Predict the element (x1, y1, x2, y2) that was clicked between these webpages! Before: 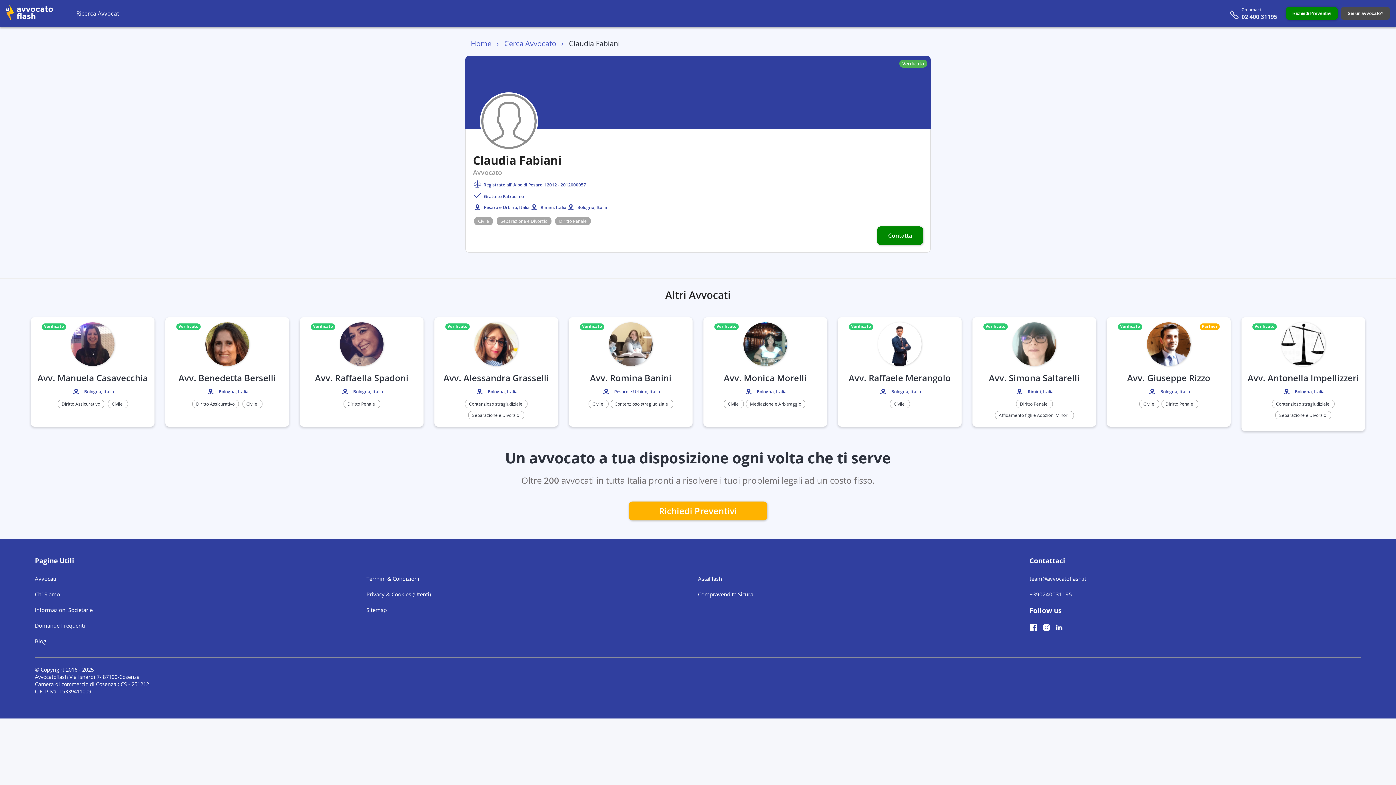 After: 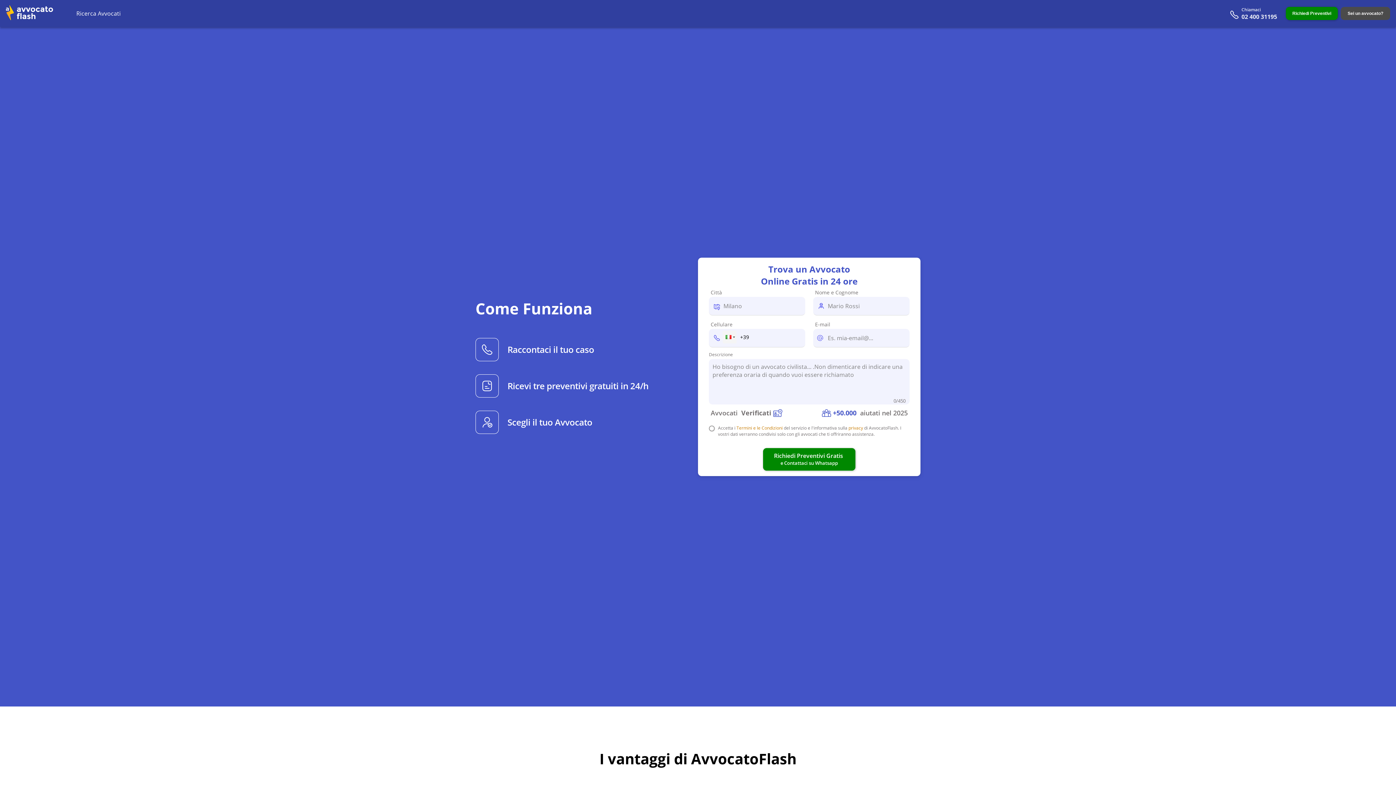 Action: bbox: (894, 401, 904, 407) label: Civile